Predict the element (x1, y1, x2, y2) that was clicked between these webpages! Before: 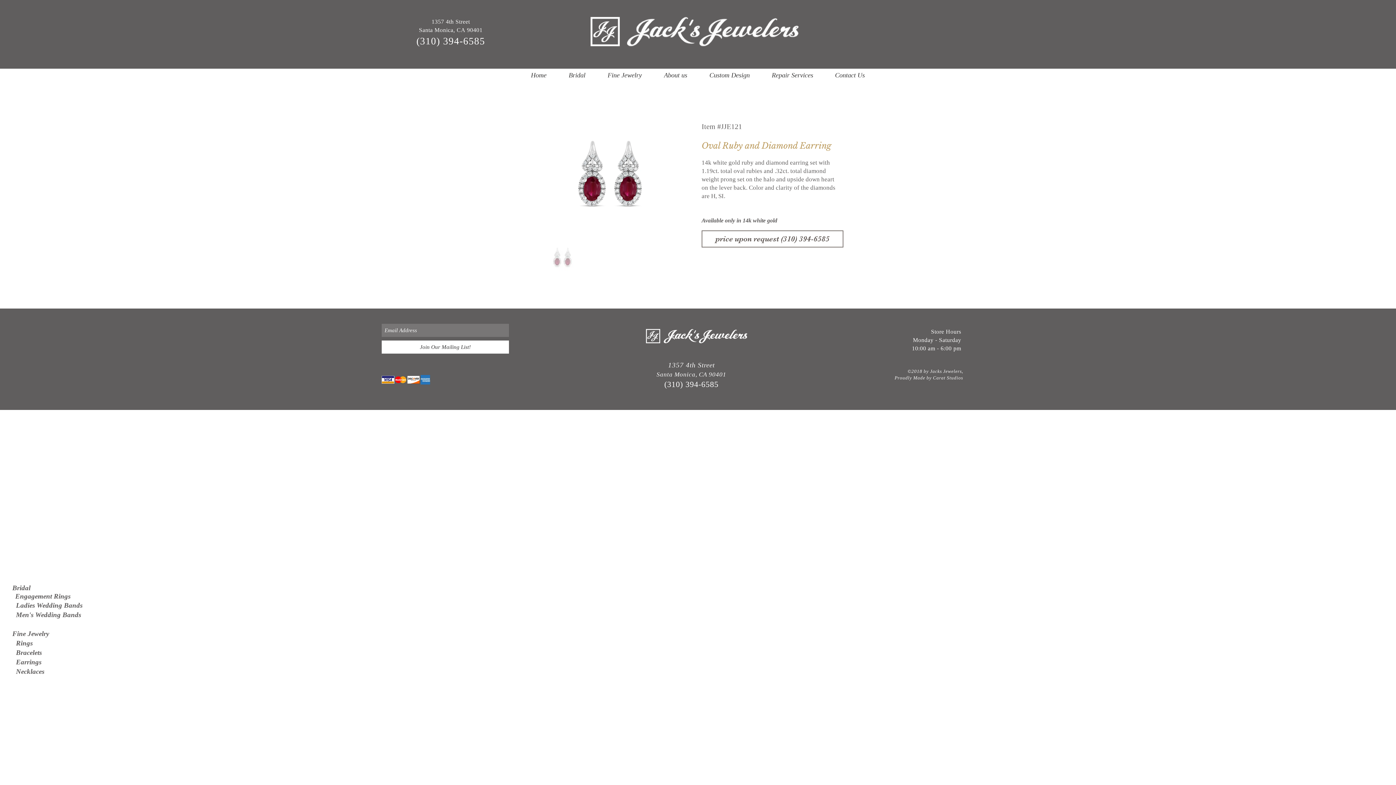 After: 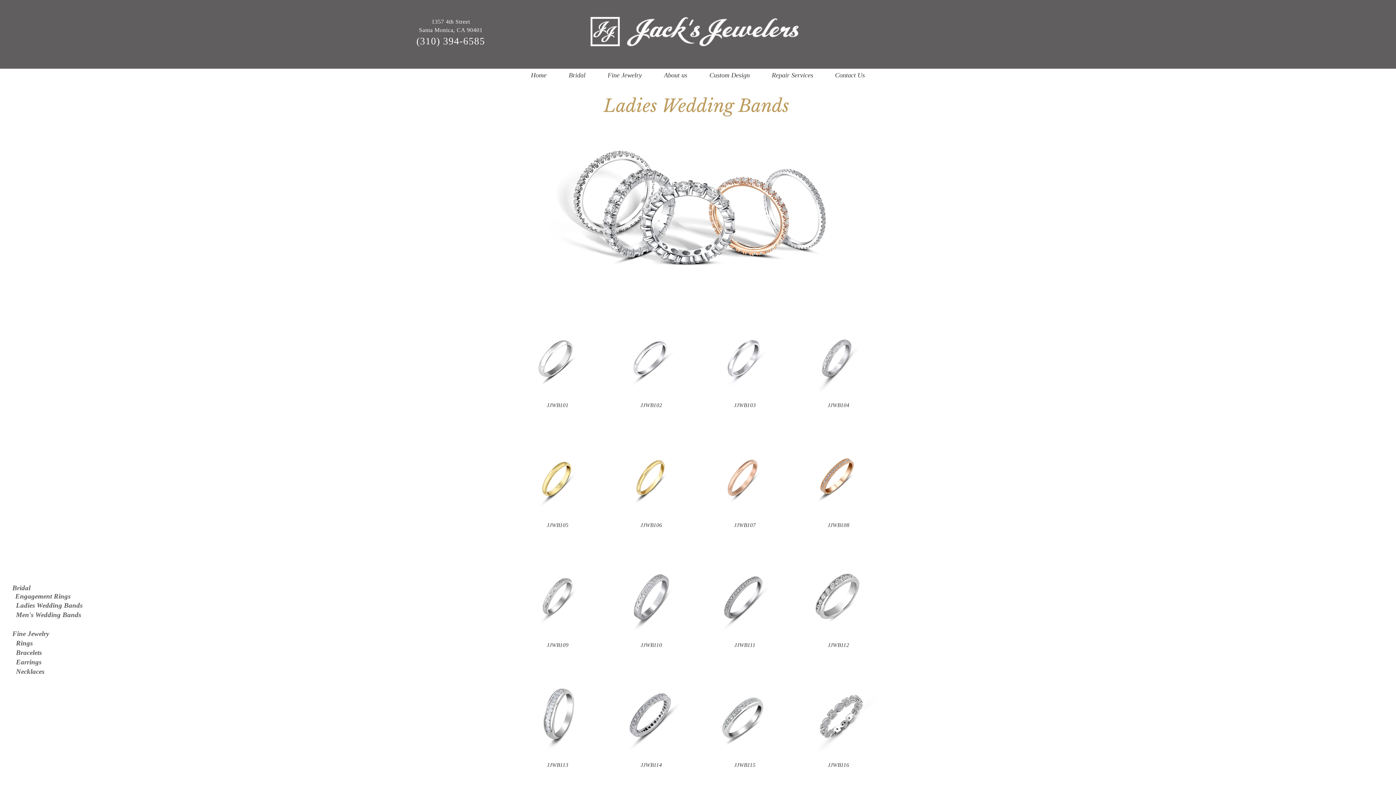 Action: label:   Ladies Wedding Bands bbox: (12, 601, 82, 609)